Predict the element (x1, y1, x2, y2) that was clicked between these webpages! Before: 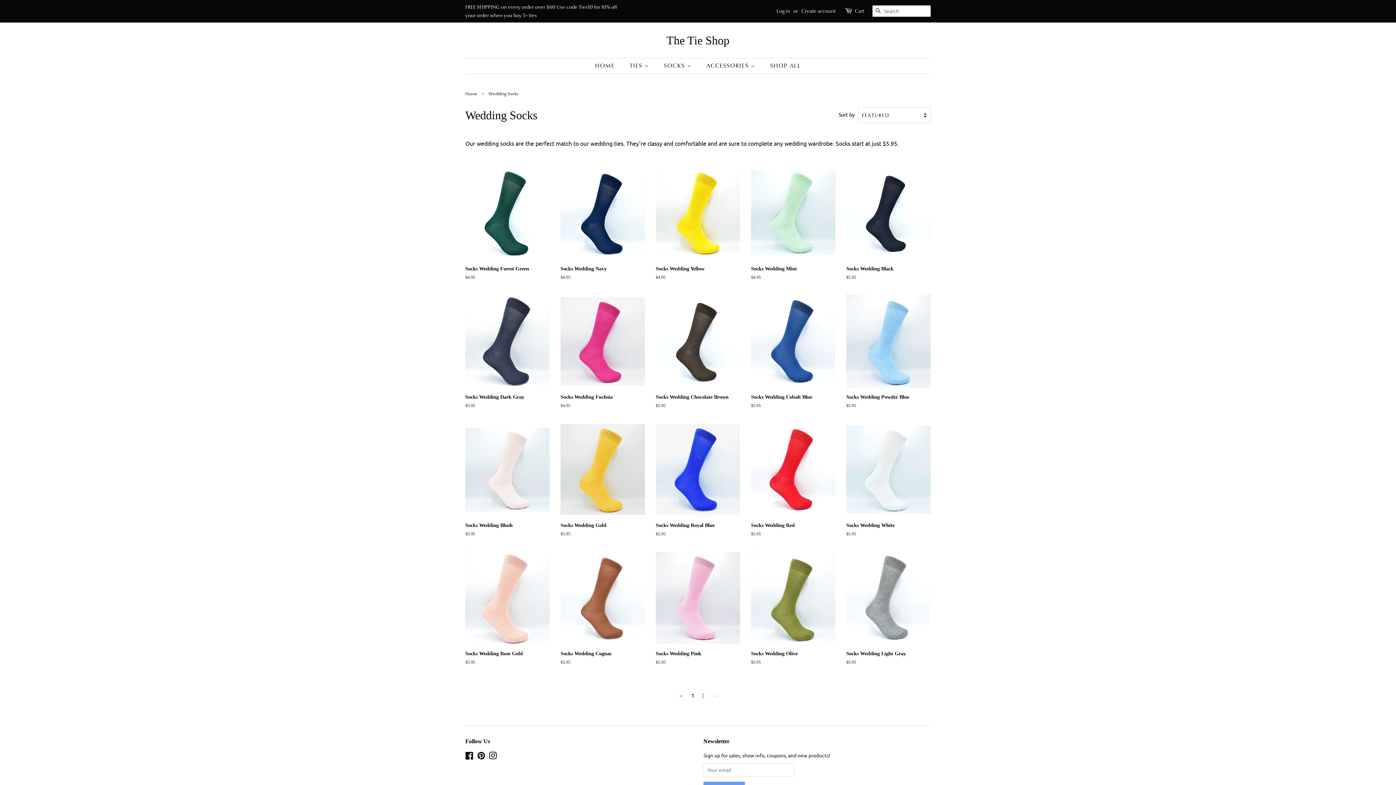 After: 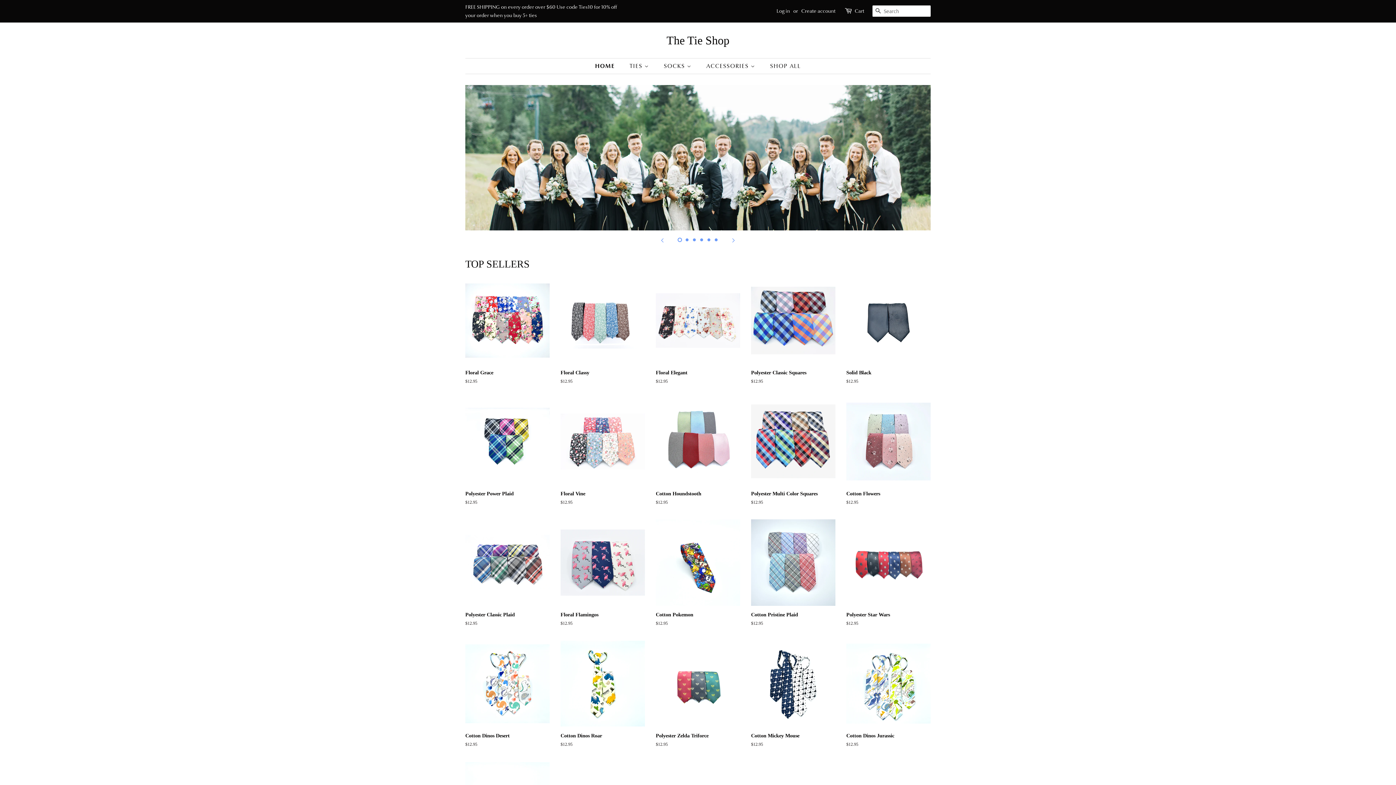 Action: bbox: (465, 90, 479, 96) label: Home